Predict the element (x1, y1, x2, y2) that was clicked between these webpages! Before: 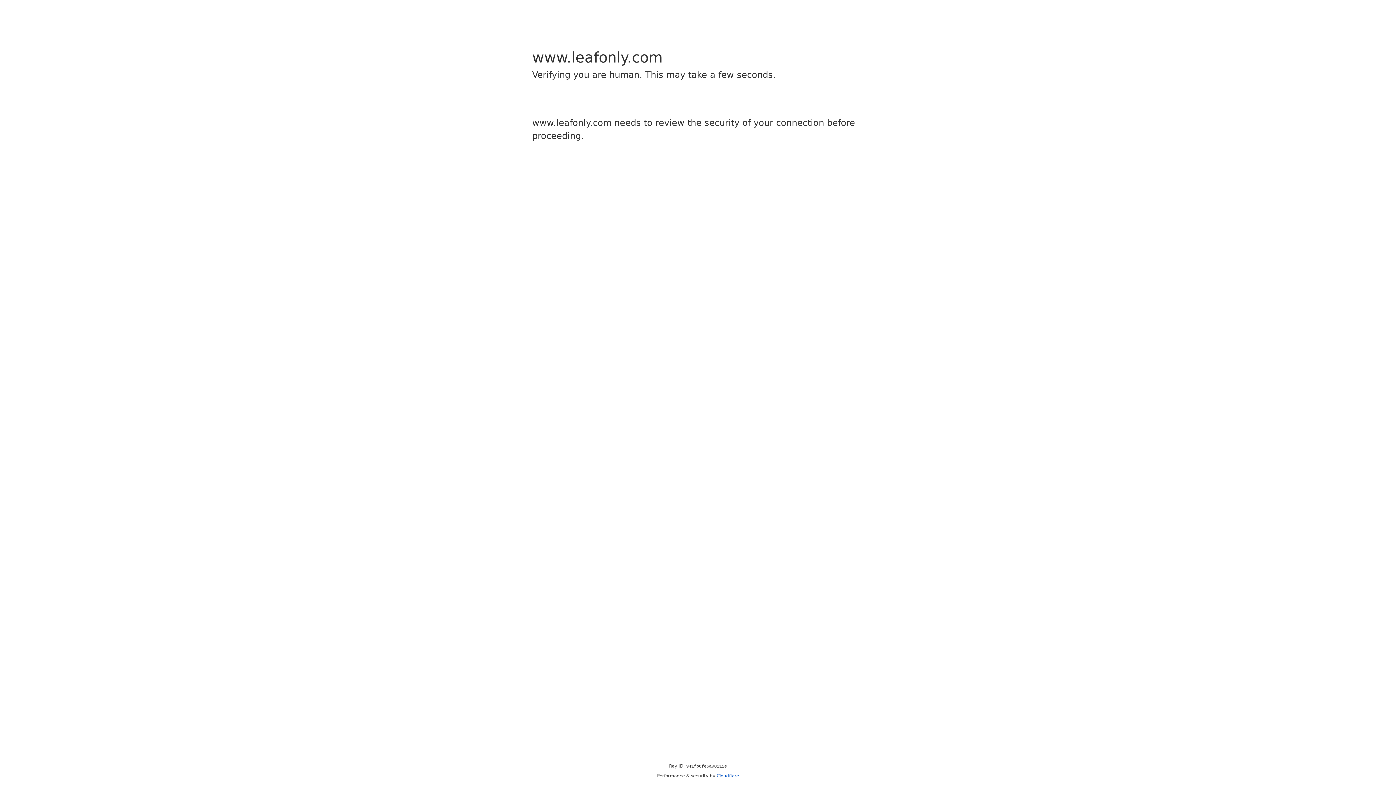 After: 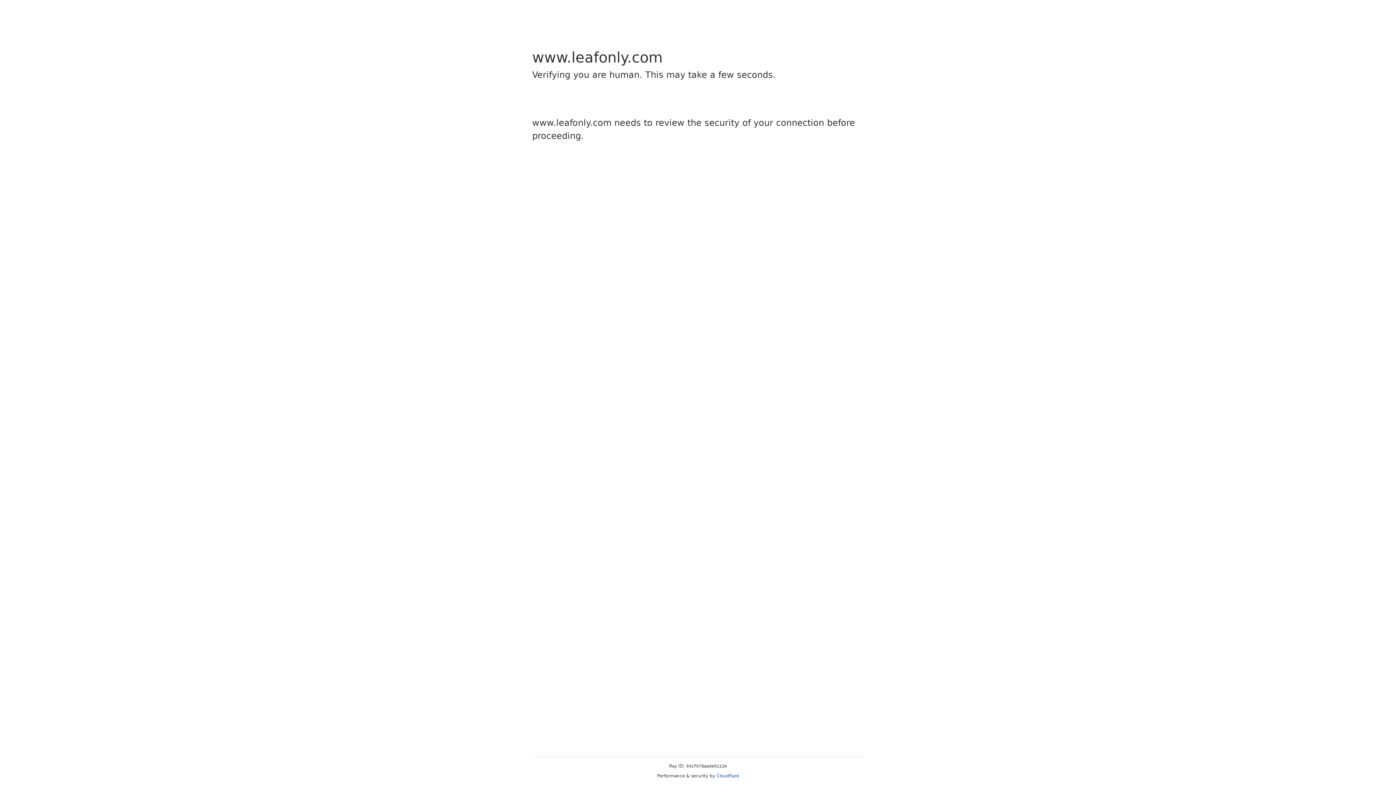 Action: bbox: (716, 773, 739, 778) label: Cloudflare